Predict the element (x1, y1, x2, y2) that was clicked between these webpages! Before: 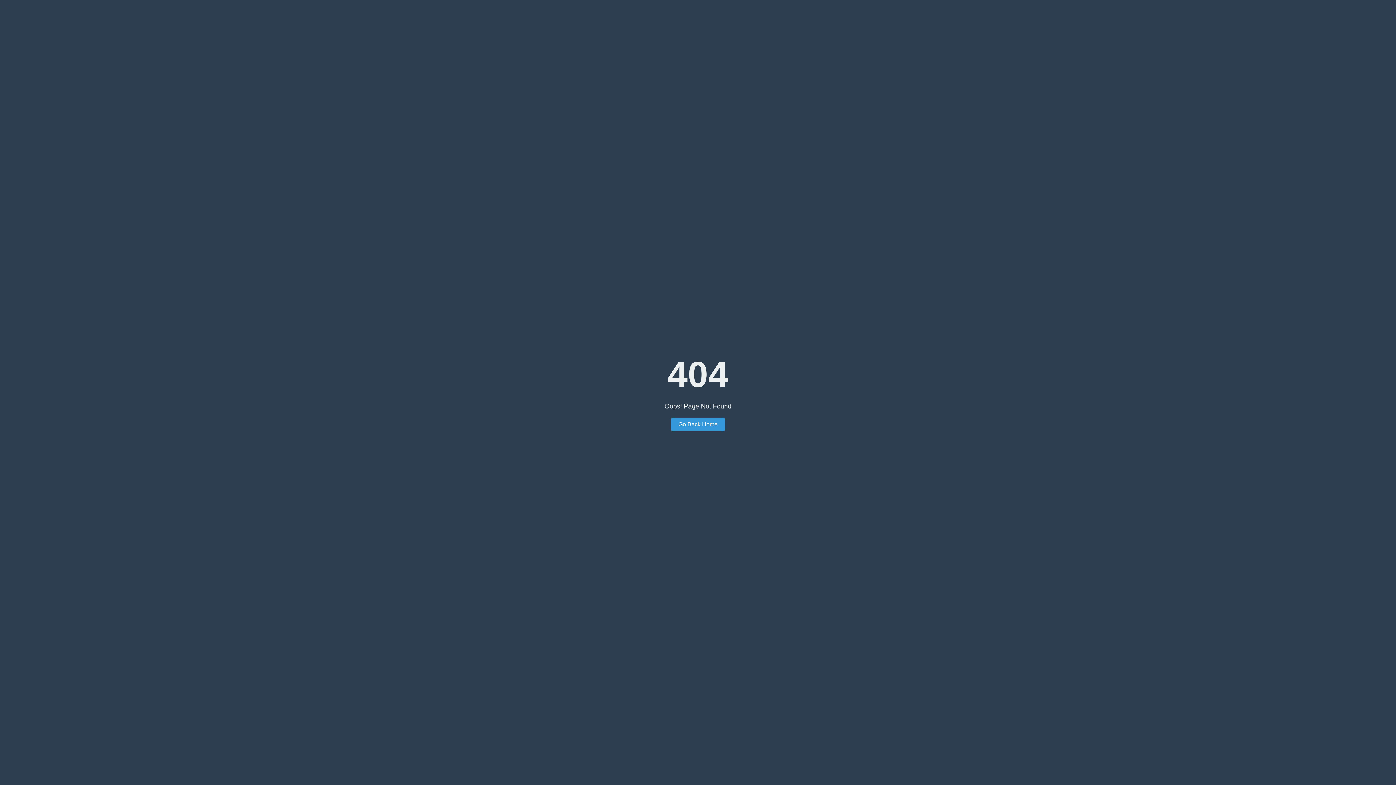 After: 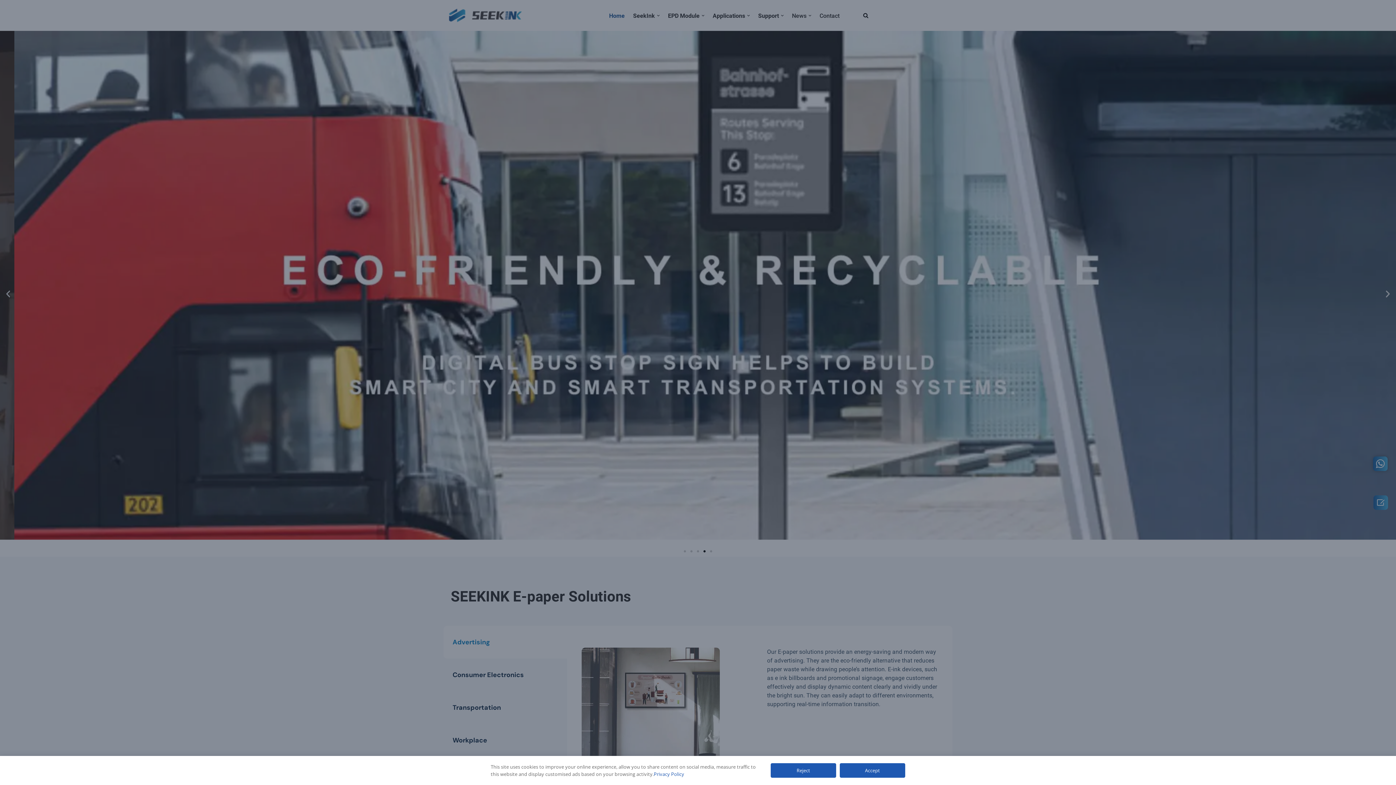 Action: label: Go Back Home bbox: (671, 417, 725, 431)